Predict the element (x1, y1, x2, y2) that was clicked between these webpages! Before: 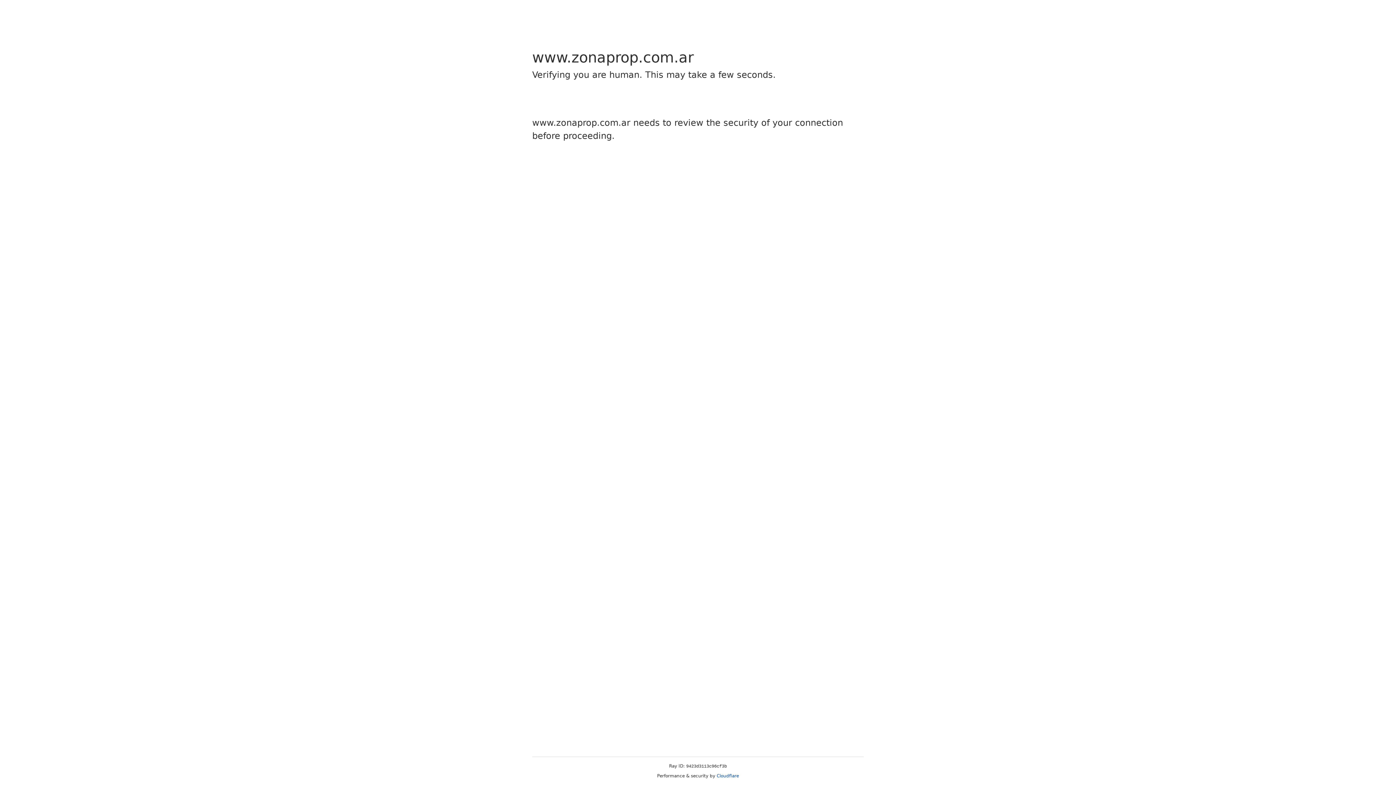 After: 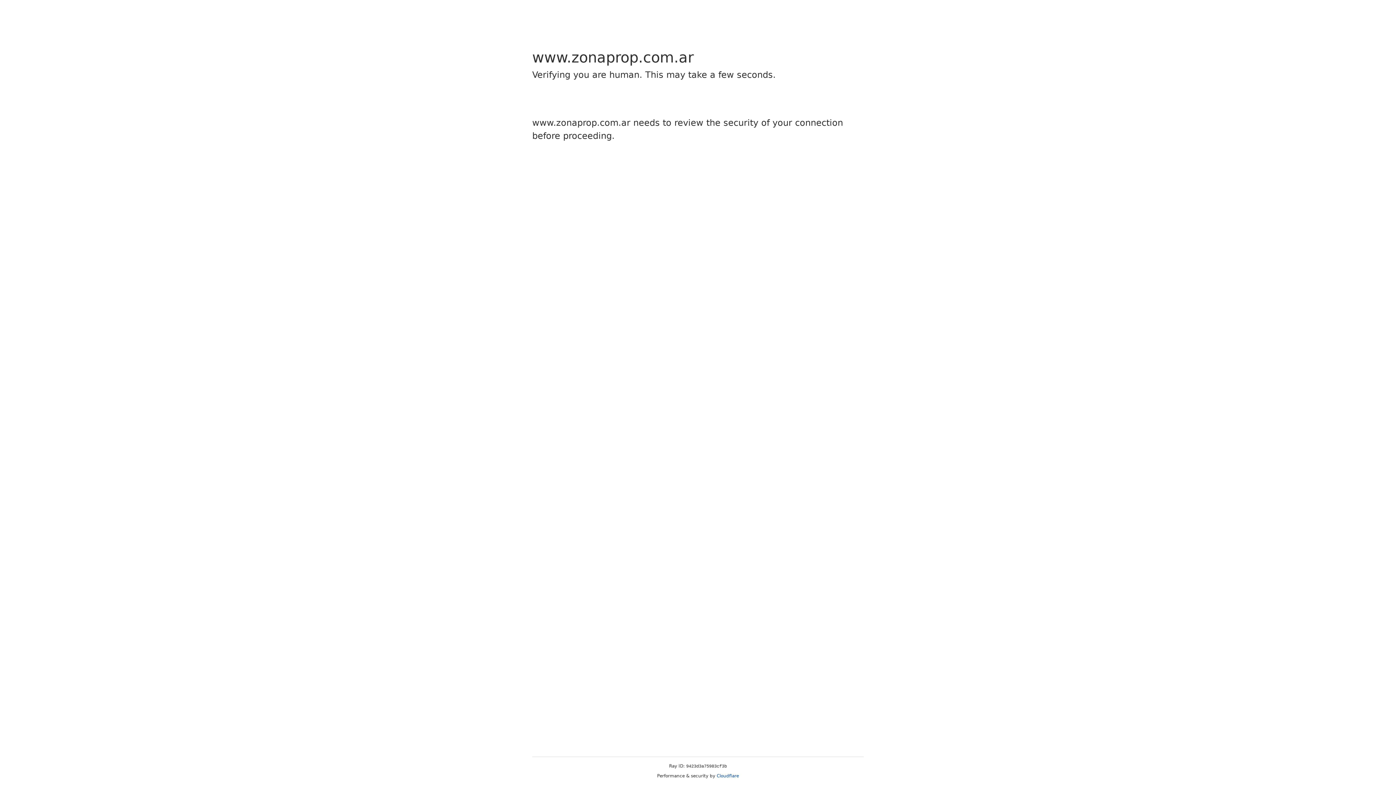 Action: label: Cloudflare bbox: (716, 773, 739, 778)